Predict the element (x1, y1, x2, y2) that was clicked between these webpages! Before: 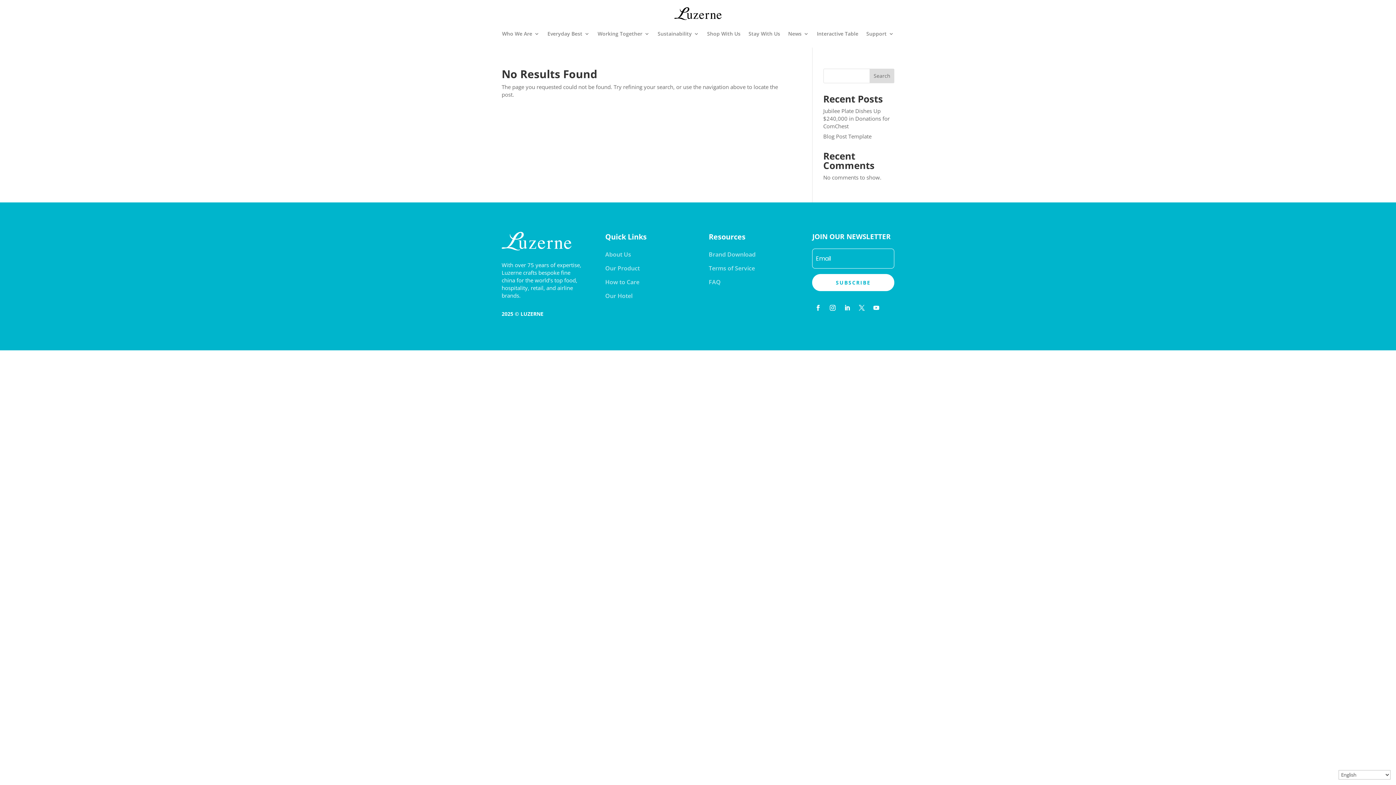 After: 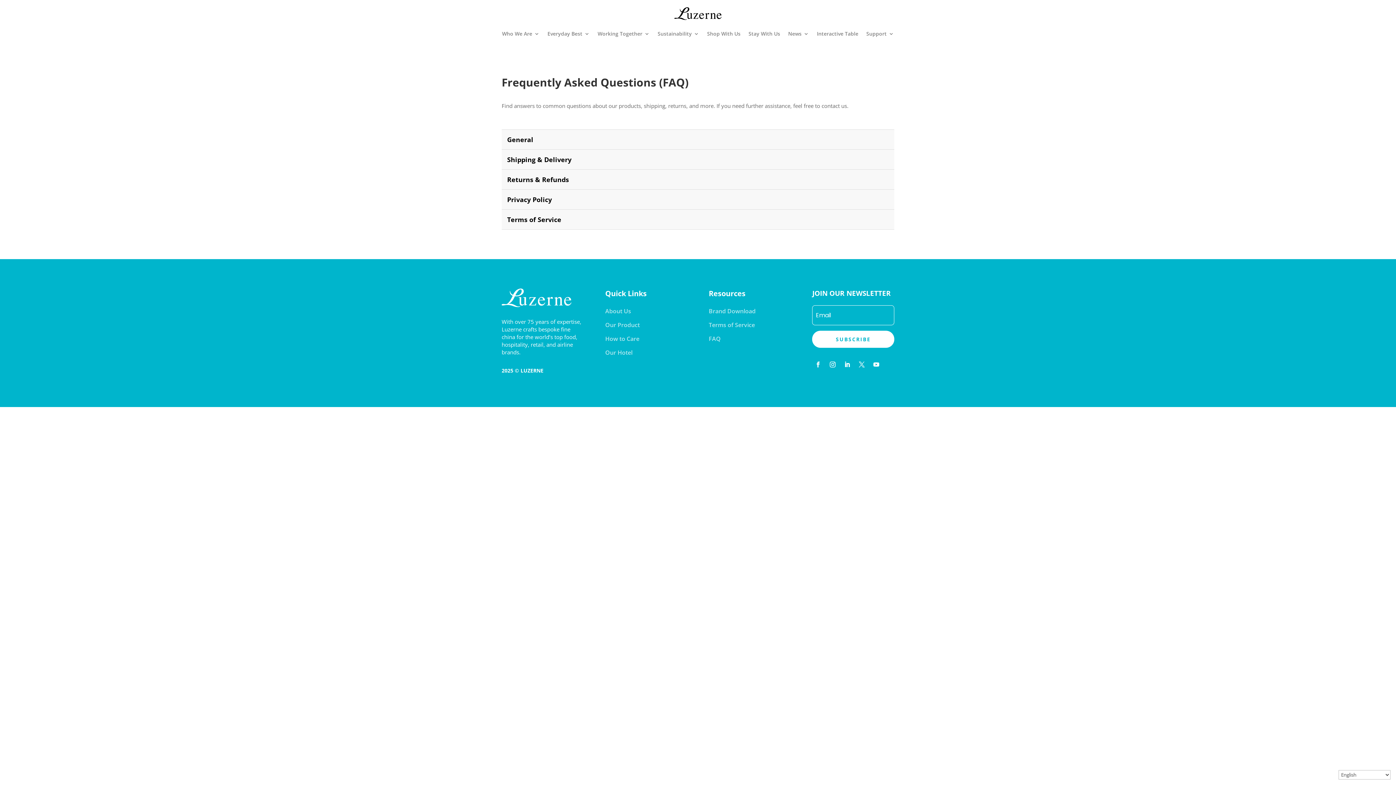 Action: bbox: (708, 264, 755, 272) label: Terms of Service